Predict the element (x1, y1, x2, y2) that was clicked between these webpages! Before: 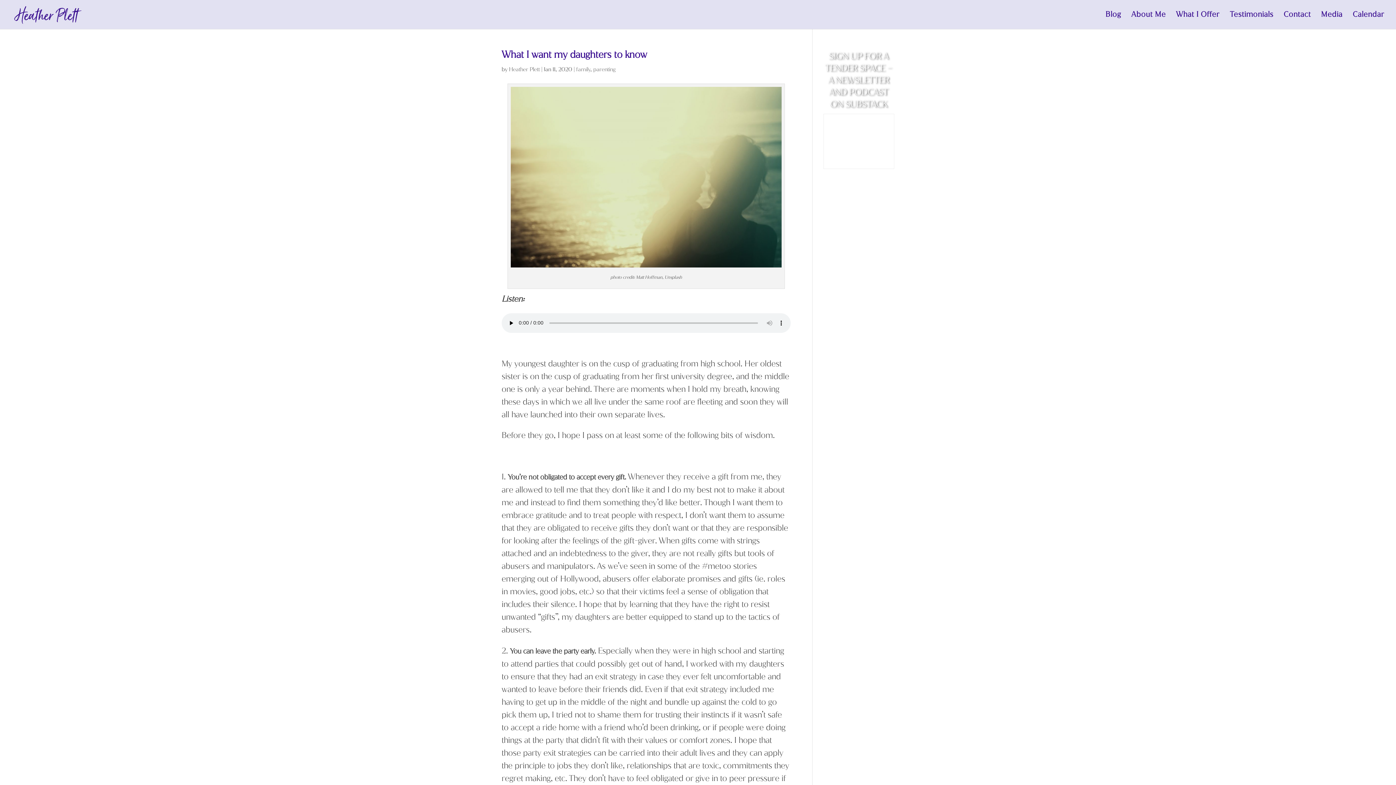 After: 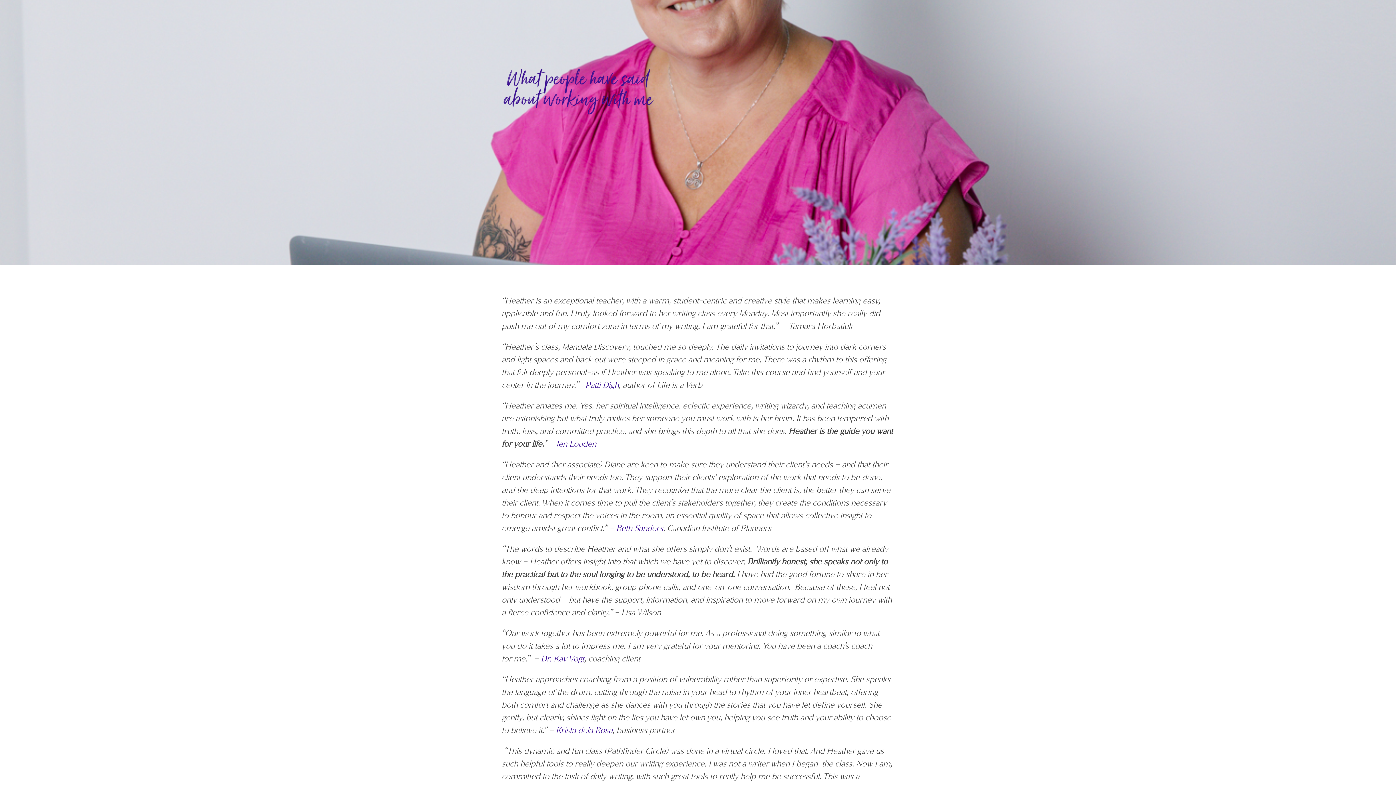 Action: label: Testimonials bbox: (1230, 12, 1273, 29)